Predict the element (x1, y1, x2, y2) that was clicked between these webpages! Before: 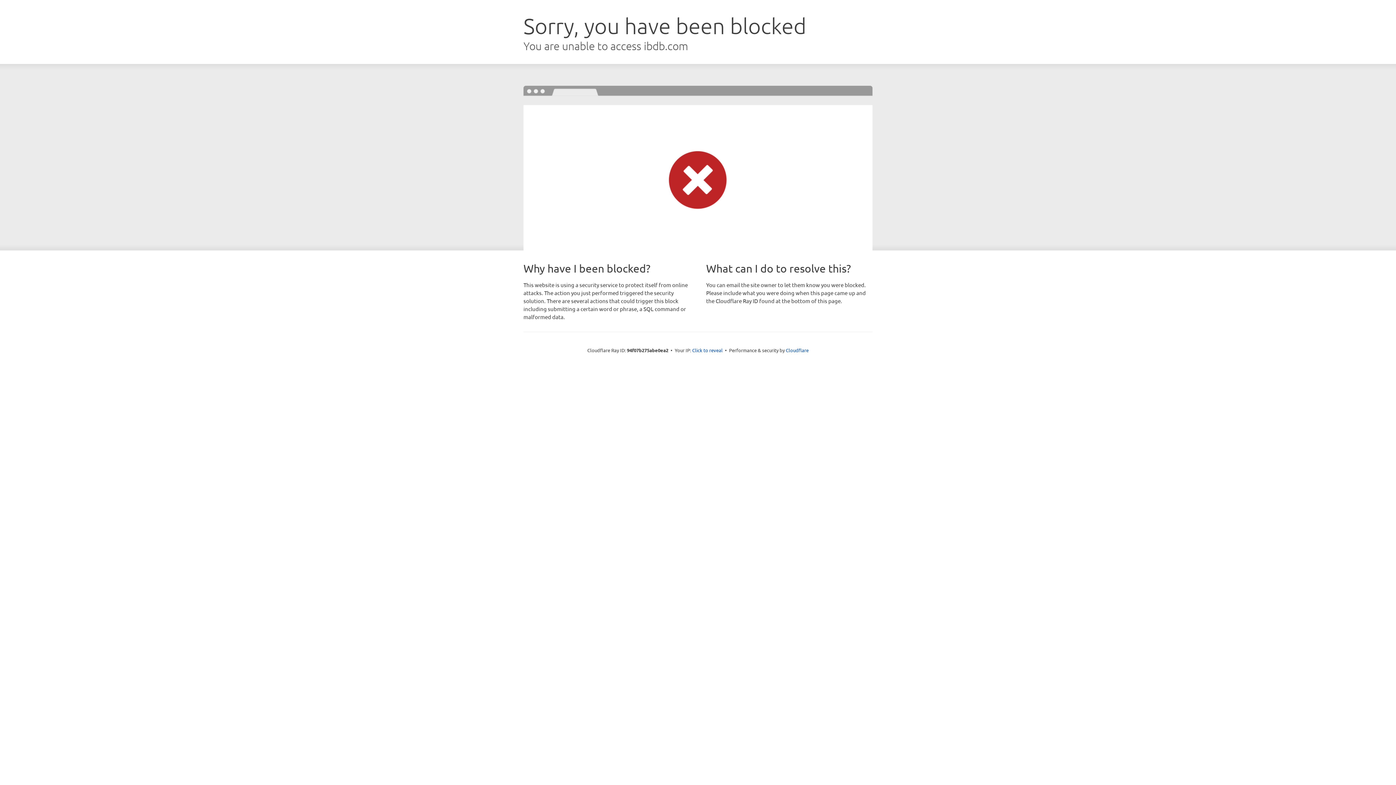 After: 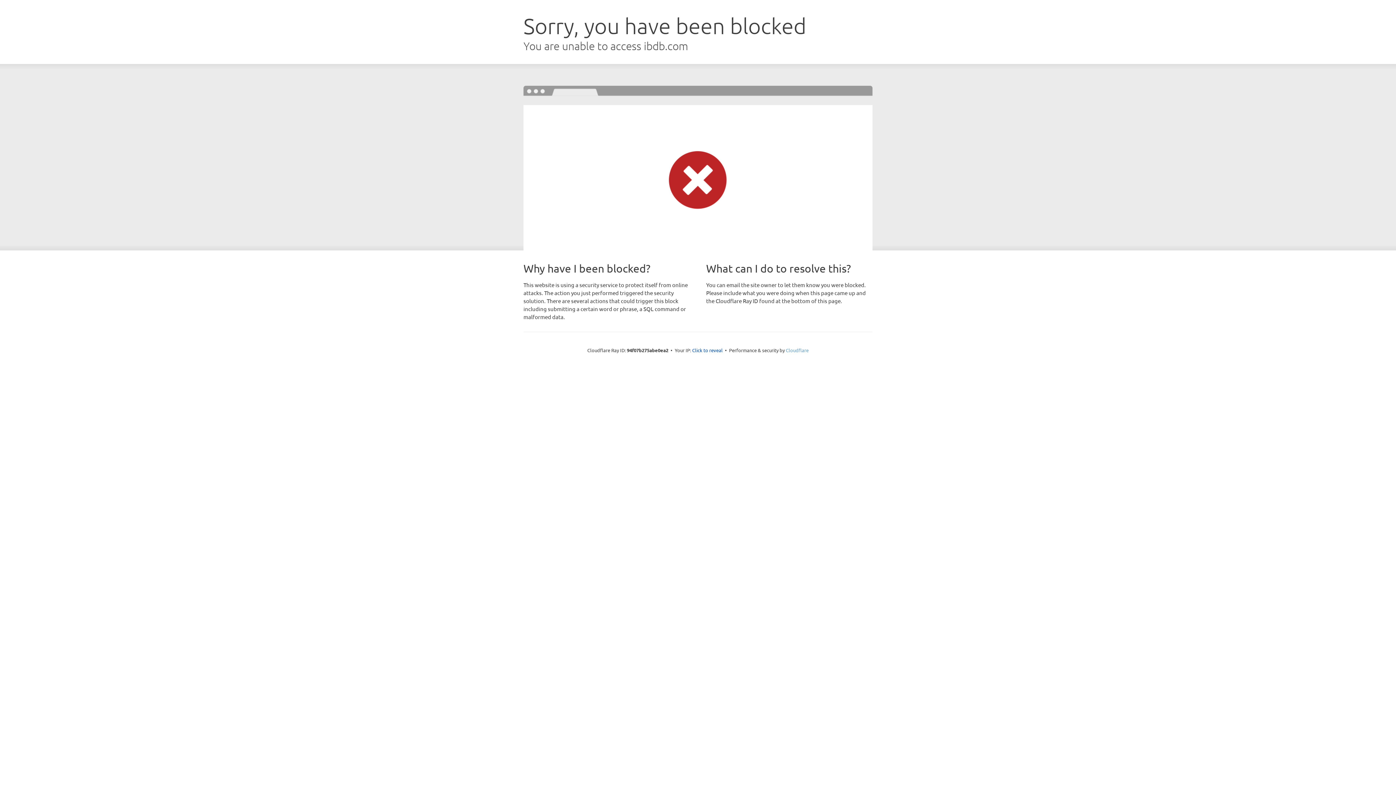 Action: bbox: (786, 347, 808, 353) label: Cloudflare